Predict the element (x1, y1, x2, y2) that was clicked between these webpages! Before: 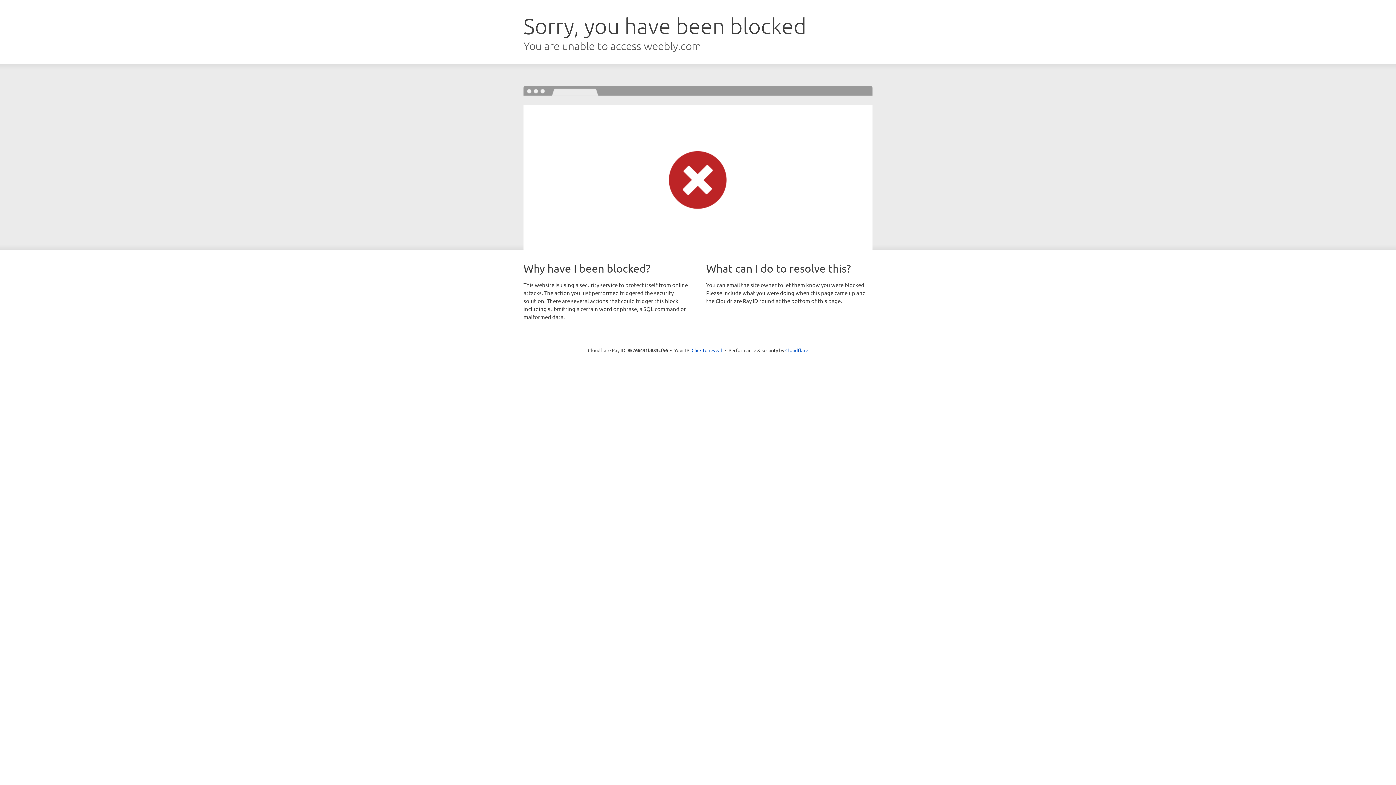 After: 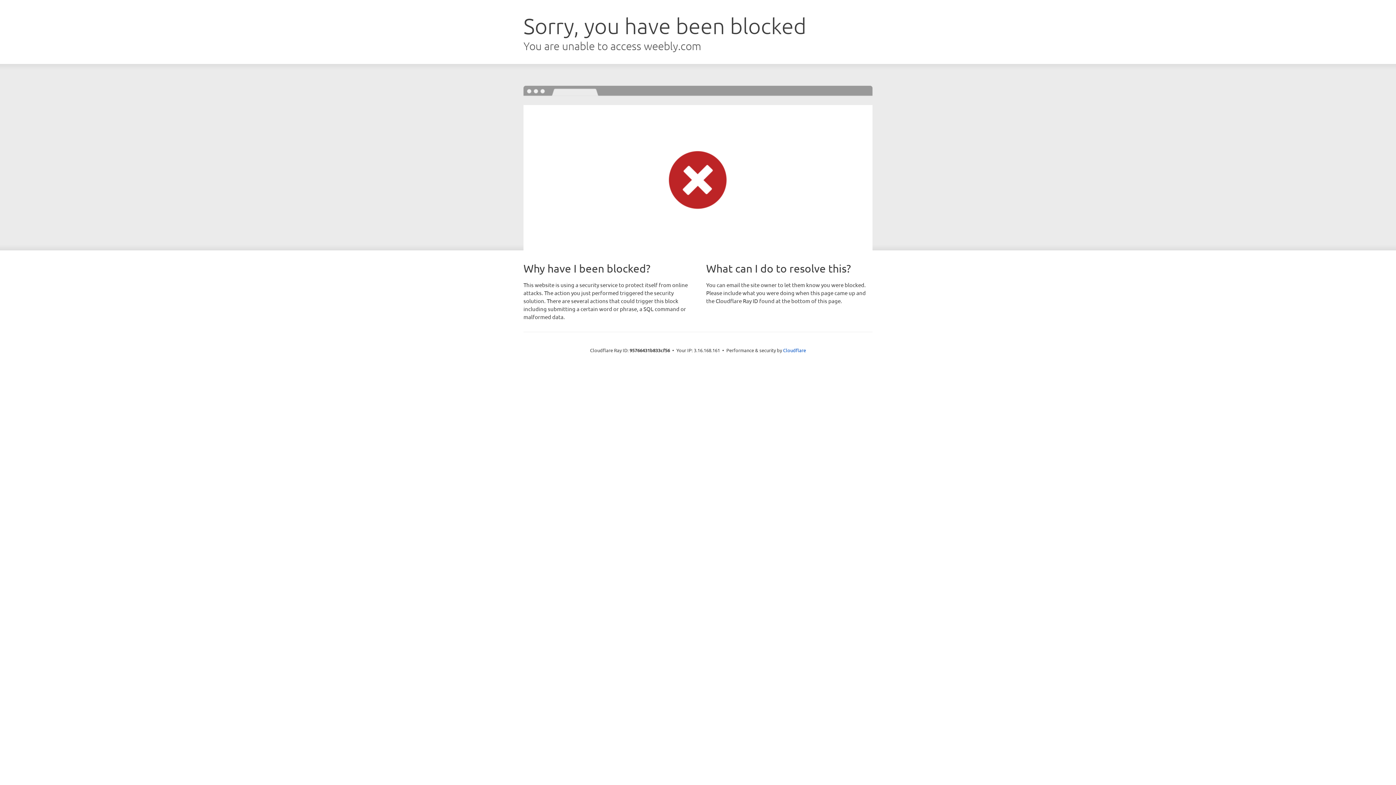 Action: label: Click to reveal bbox: (691, 346, 722, 353)